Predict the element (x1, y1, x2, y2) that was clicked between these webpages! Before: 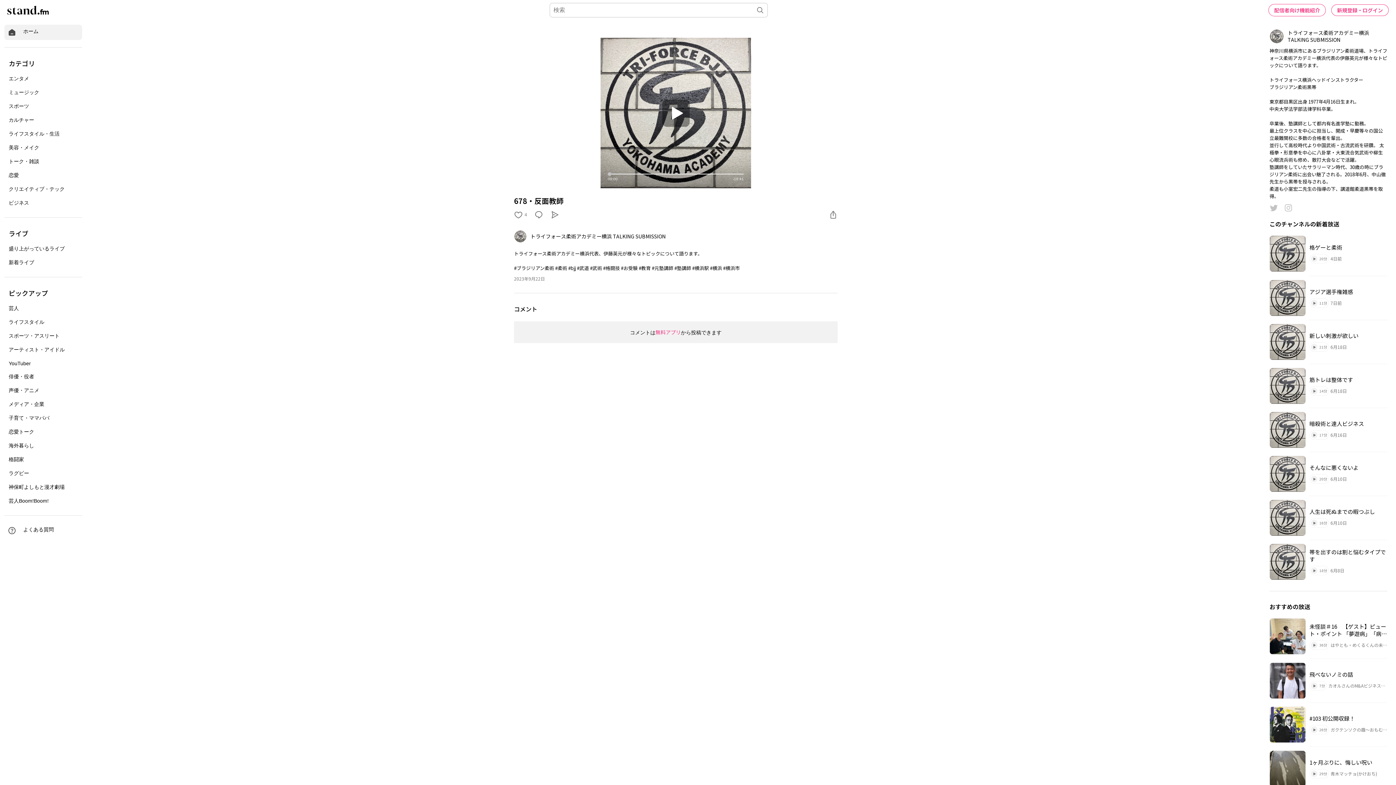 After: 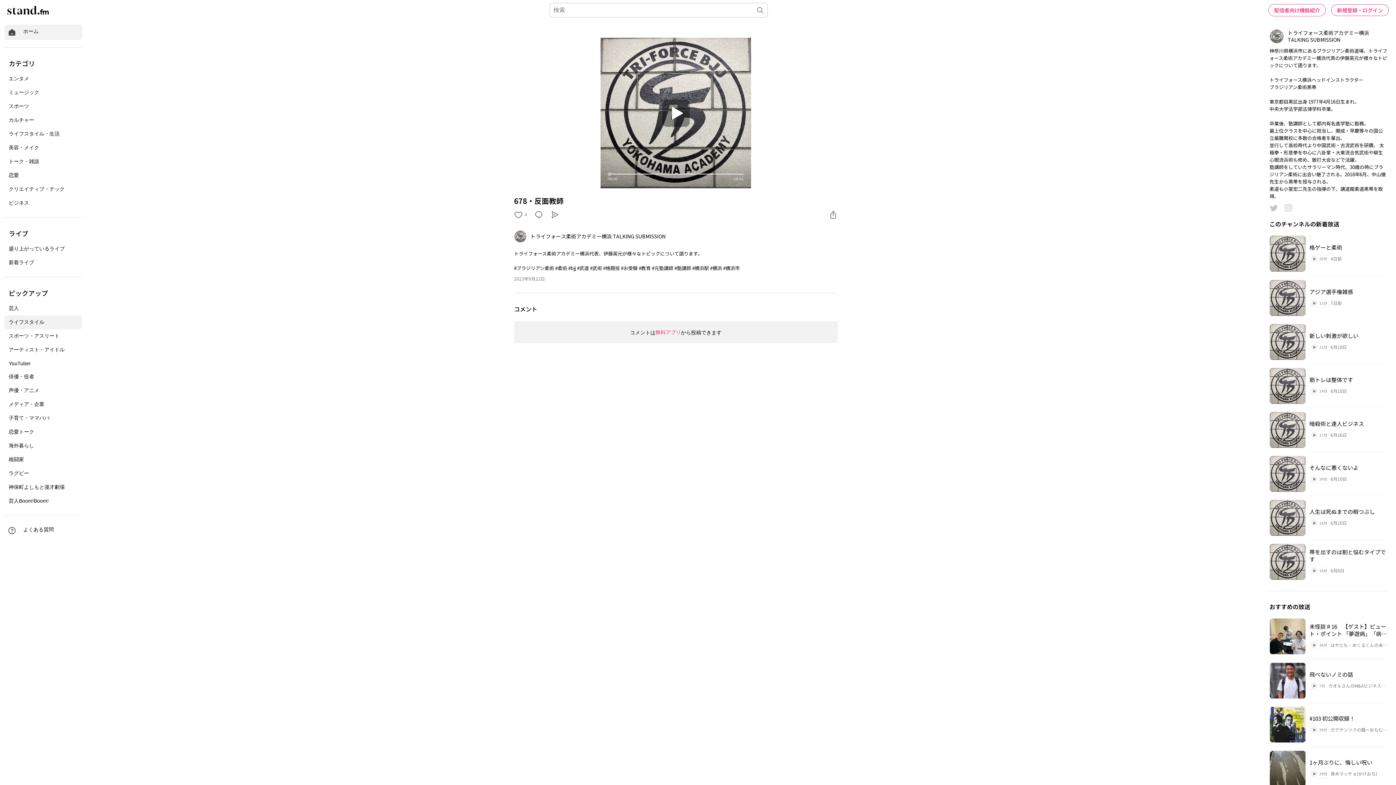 Action: bbox: (4, 315, 82, 329) label: ライフスタイル